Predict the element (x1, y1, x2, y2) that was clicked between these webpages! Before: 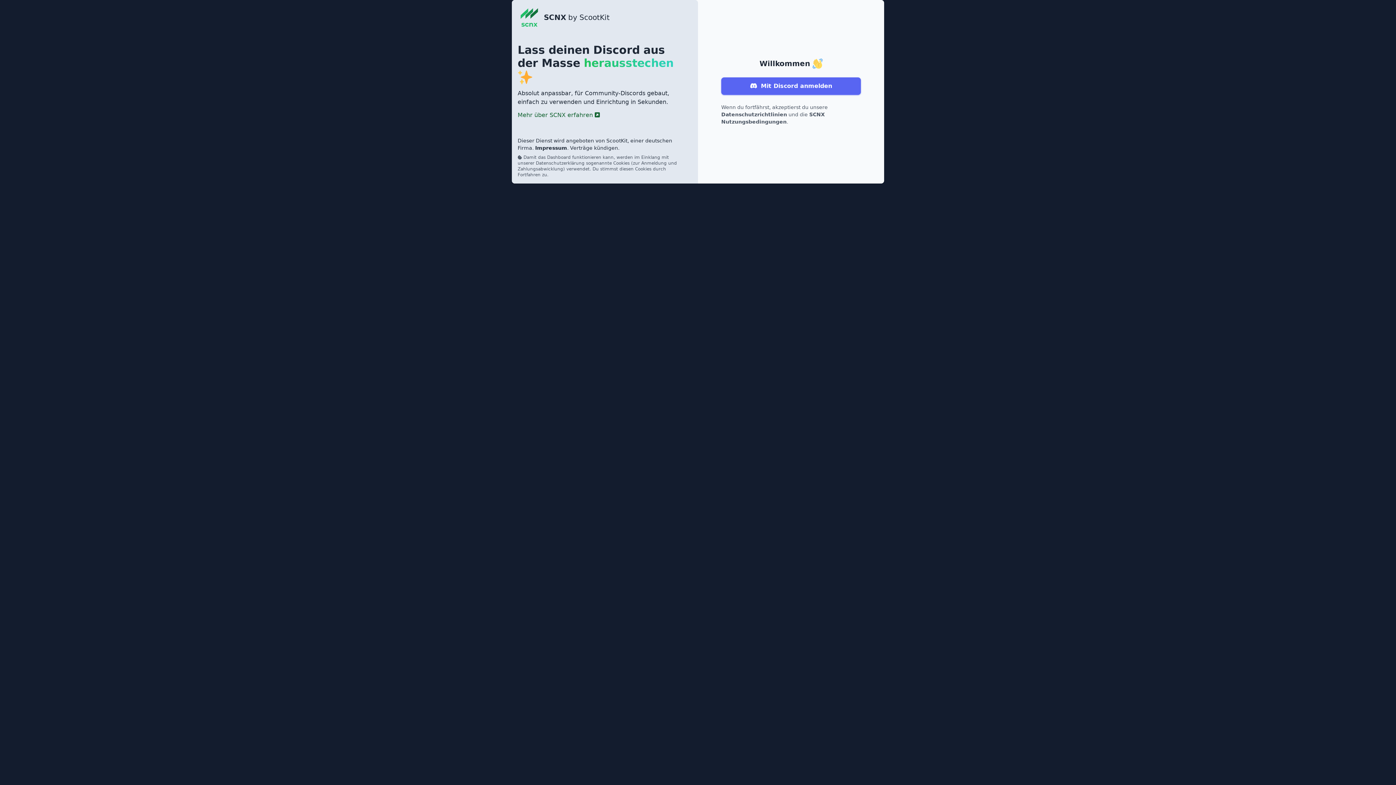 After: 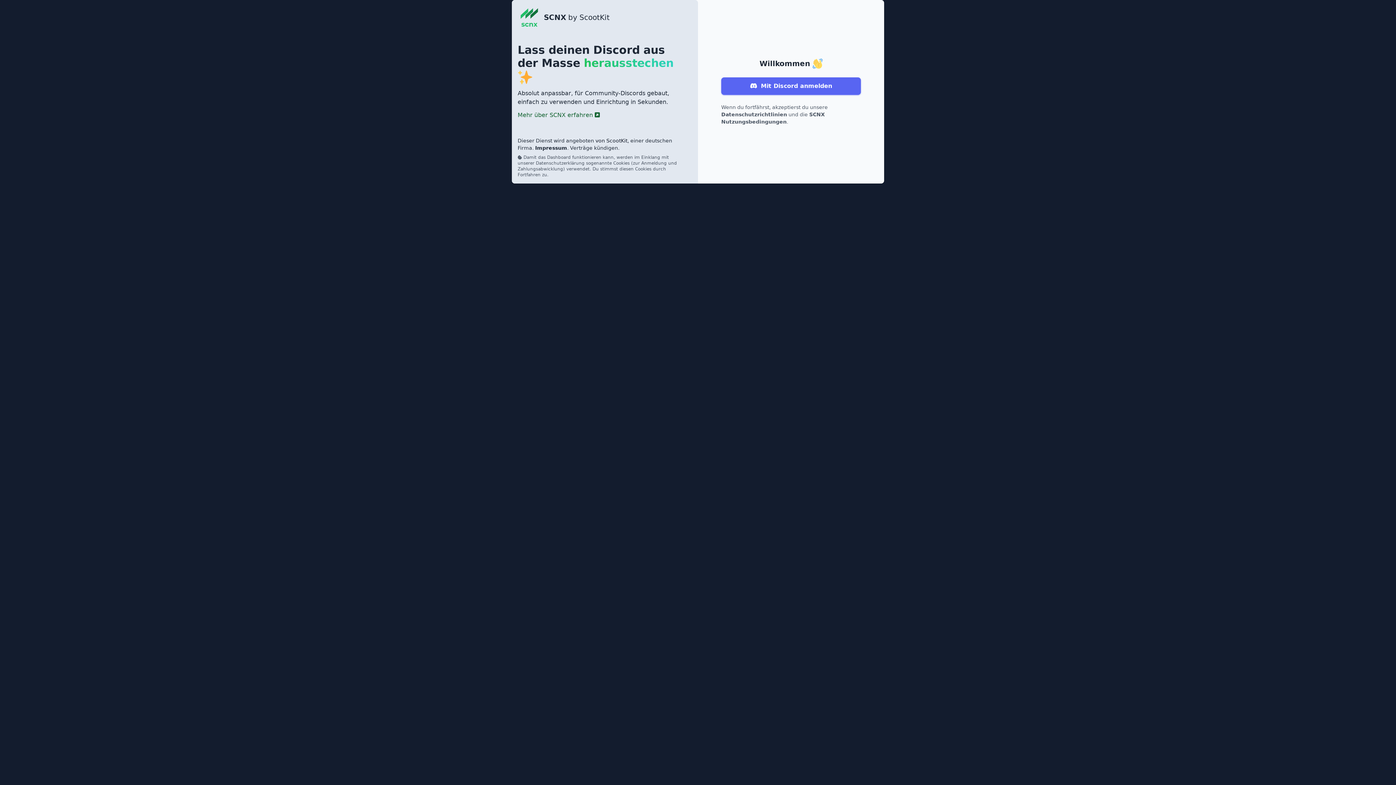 Action: bbox: (595, 137, 627, 143) label: von ScootKit